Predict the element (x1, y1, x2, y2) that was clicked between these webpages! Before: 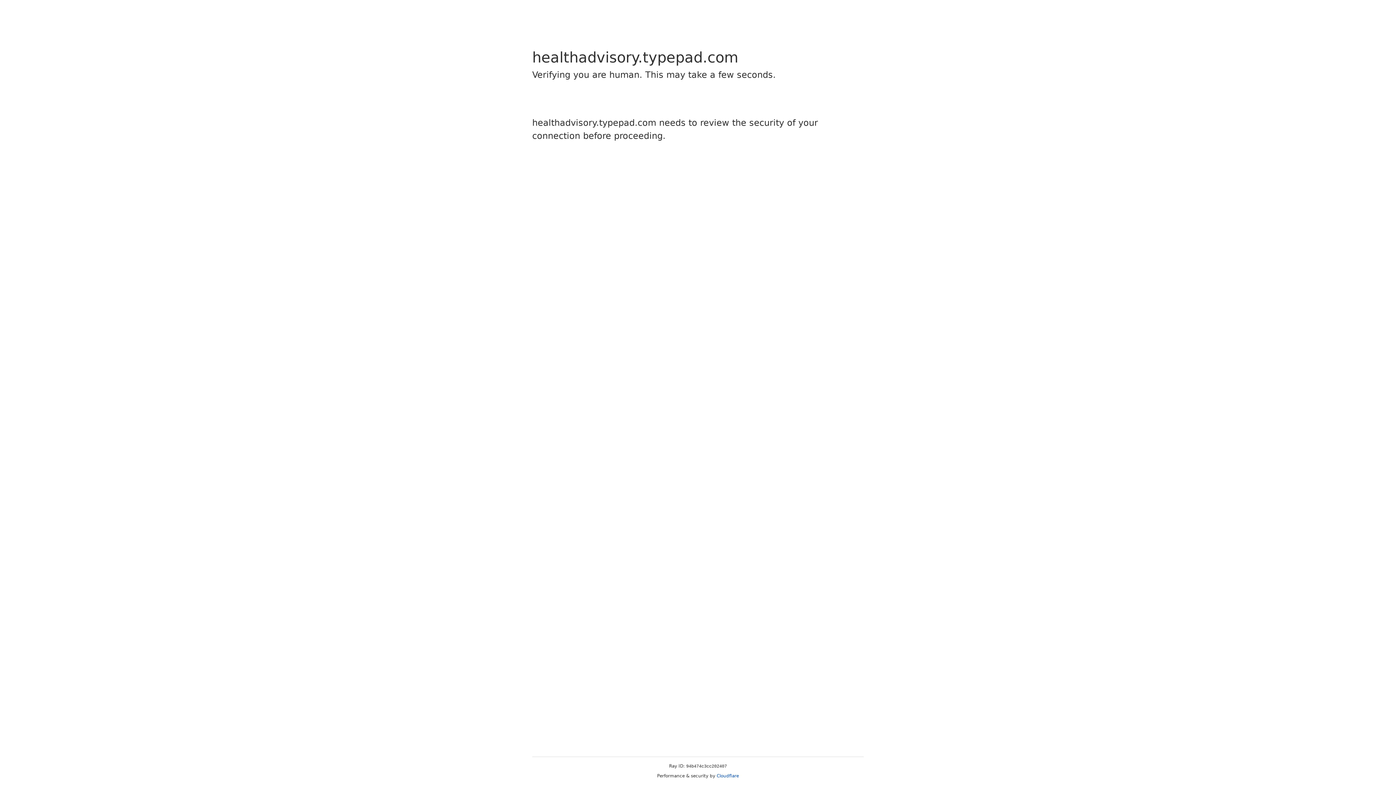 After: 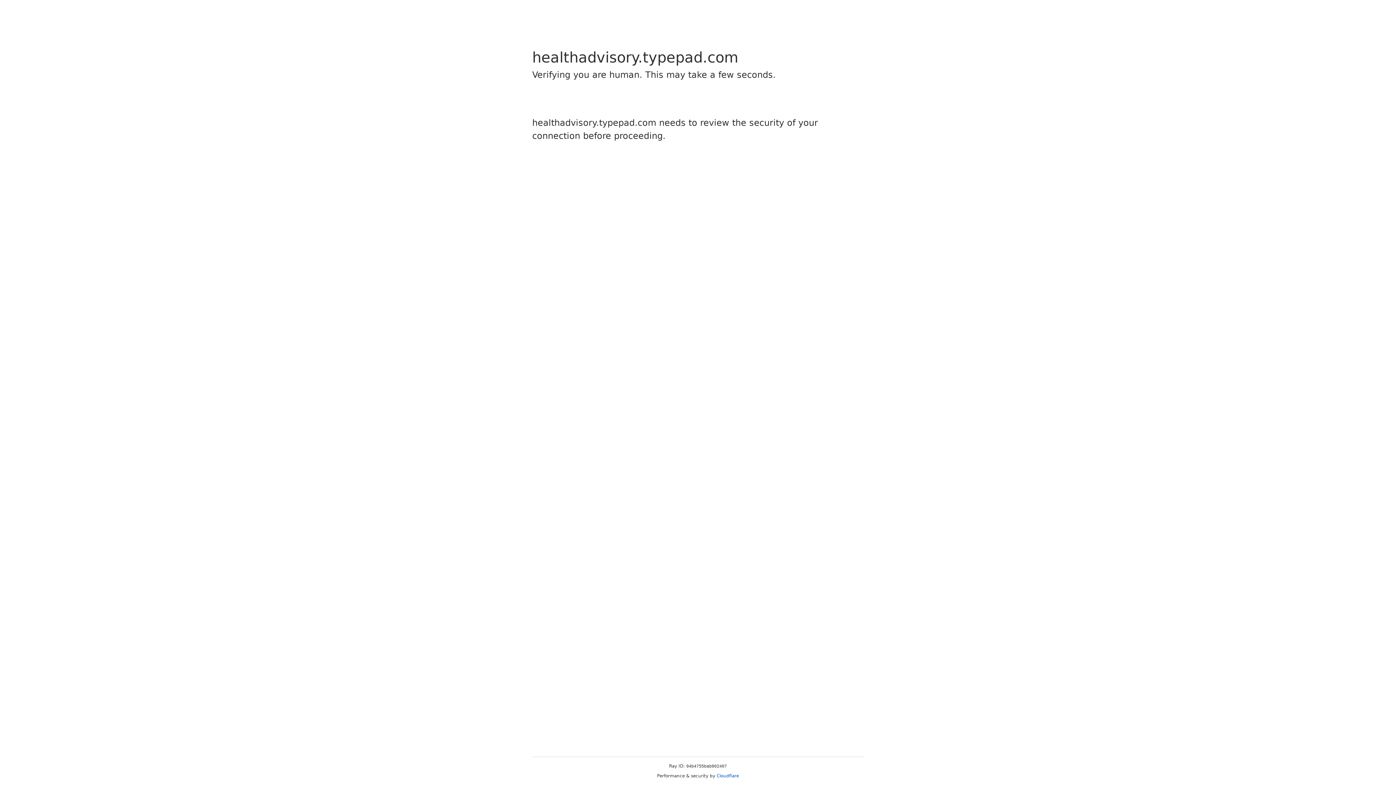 Action: label: Cloudflare bbox: (716, 773, 739, 778)